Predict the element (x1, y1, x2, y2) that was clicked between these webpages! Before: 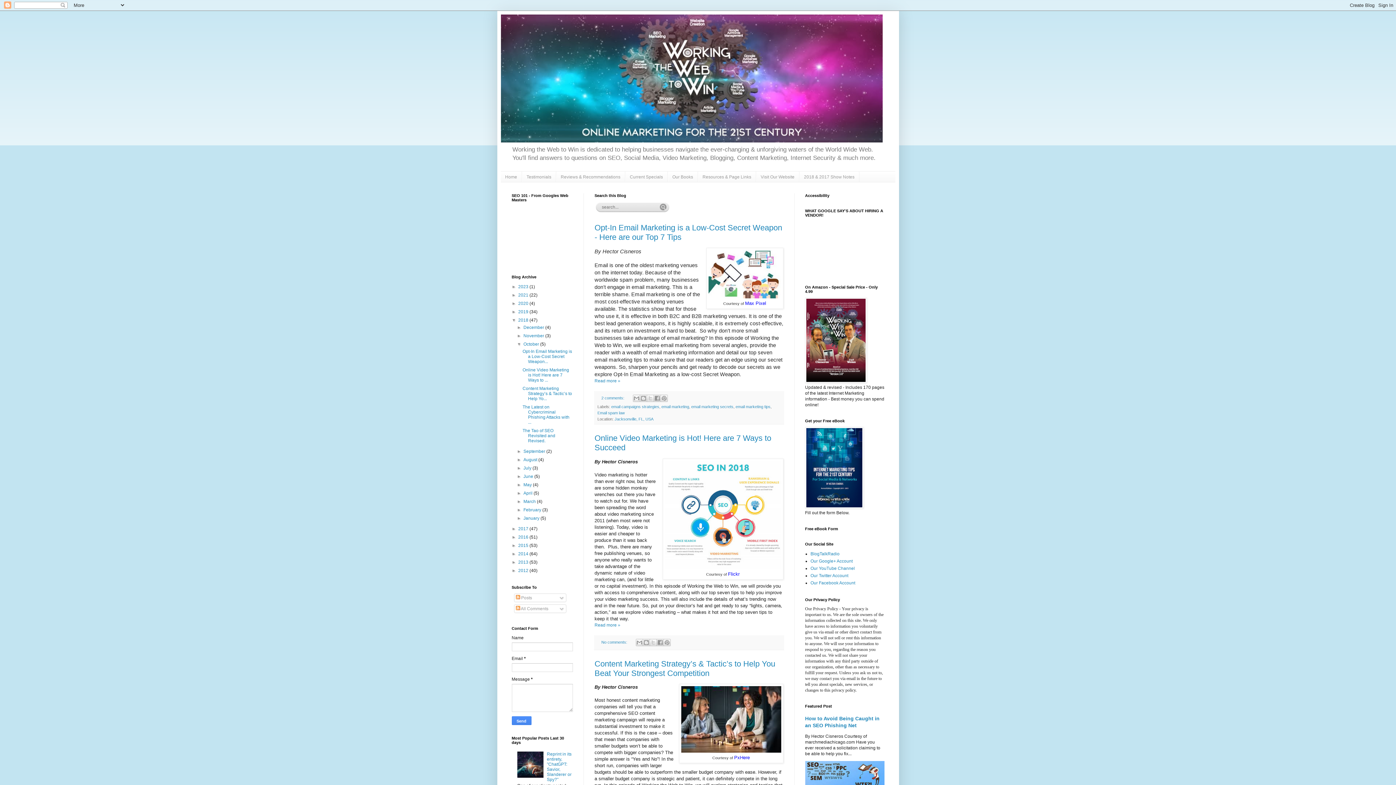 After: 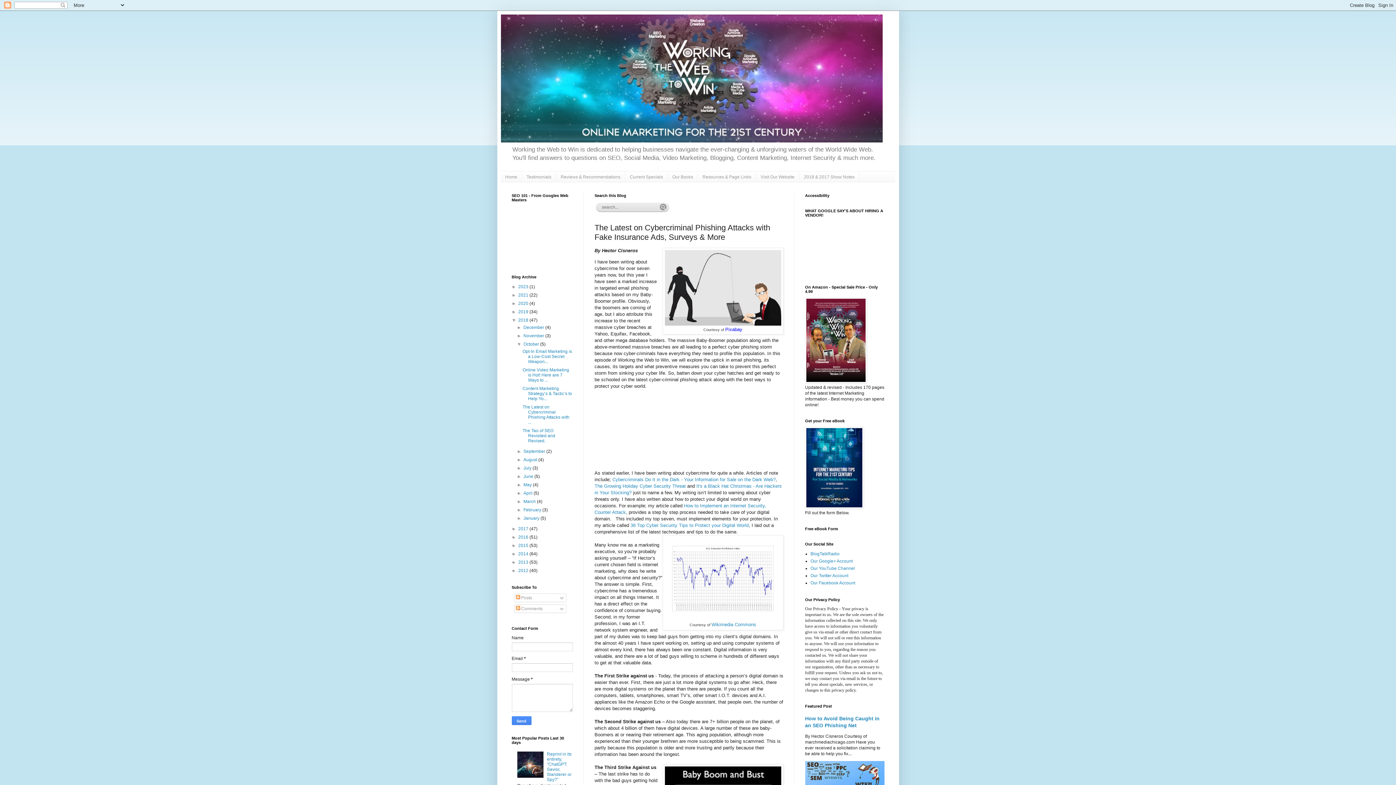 Action: bbox: (522, 404, 569, 425) label: The Latest on Cybercriminal Phishing Attacks with ...